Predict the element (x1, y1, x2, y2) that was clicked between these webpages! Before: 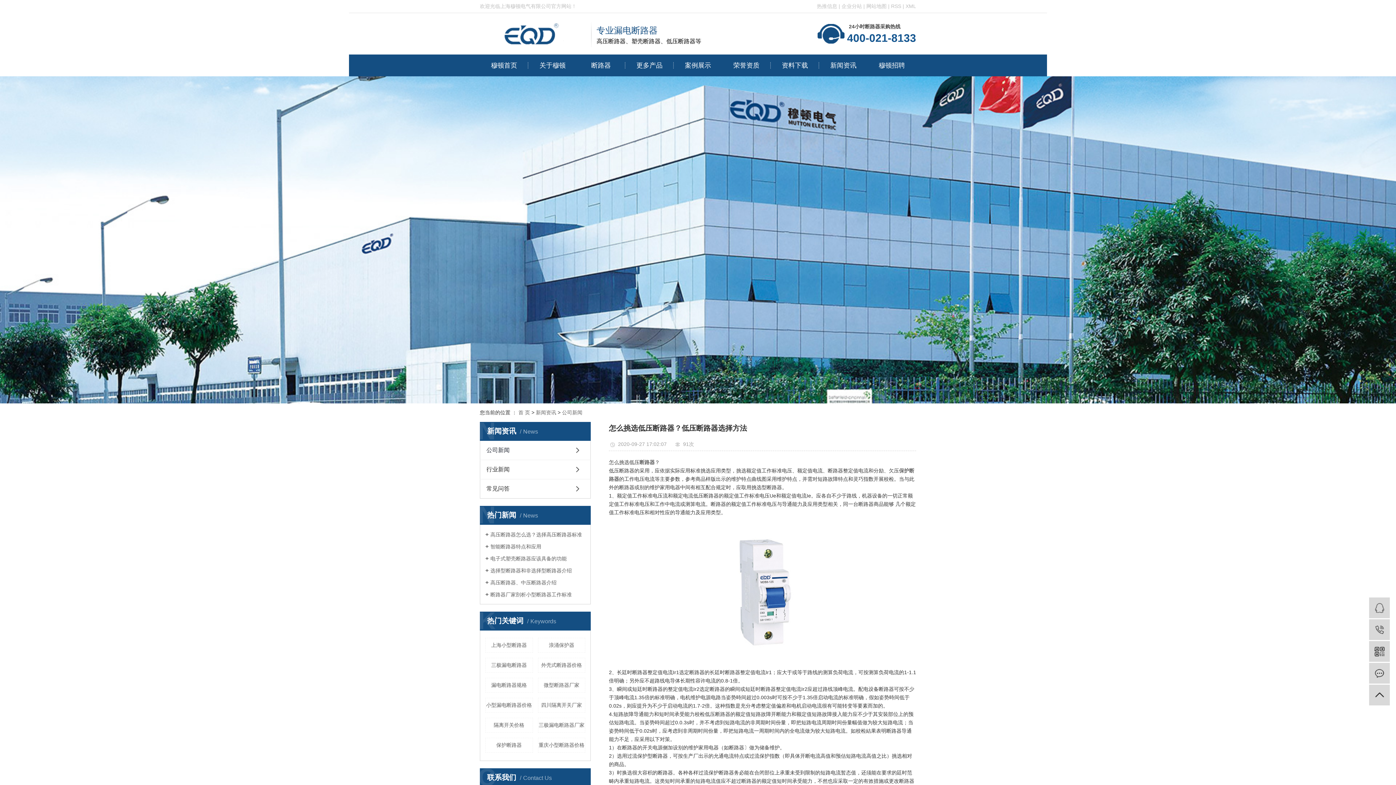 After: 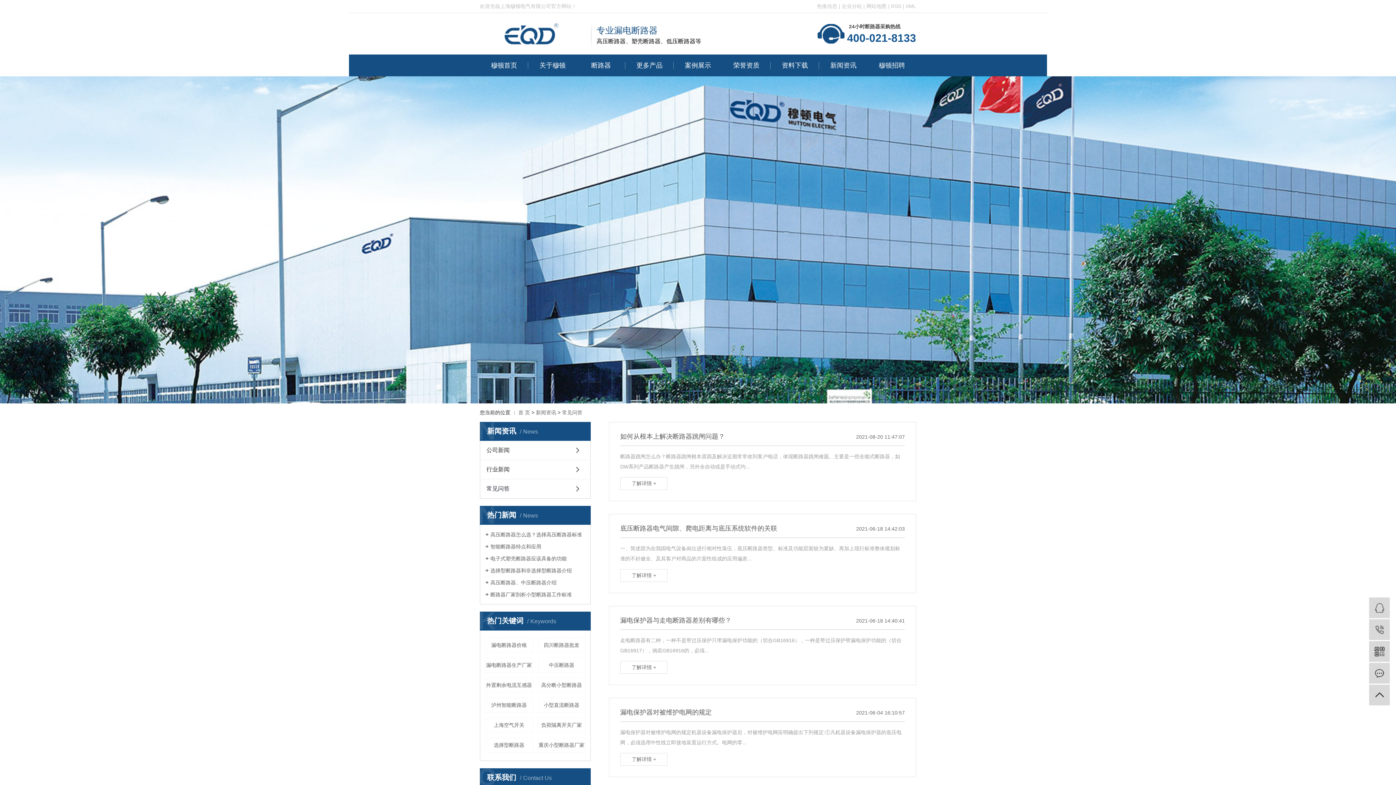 Action: bbox: (480, 479, 590, 498) label: 常见问答